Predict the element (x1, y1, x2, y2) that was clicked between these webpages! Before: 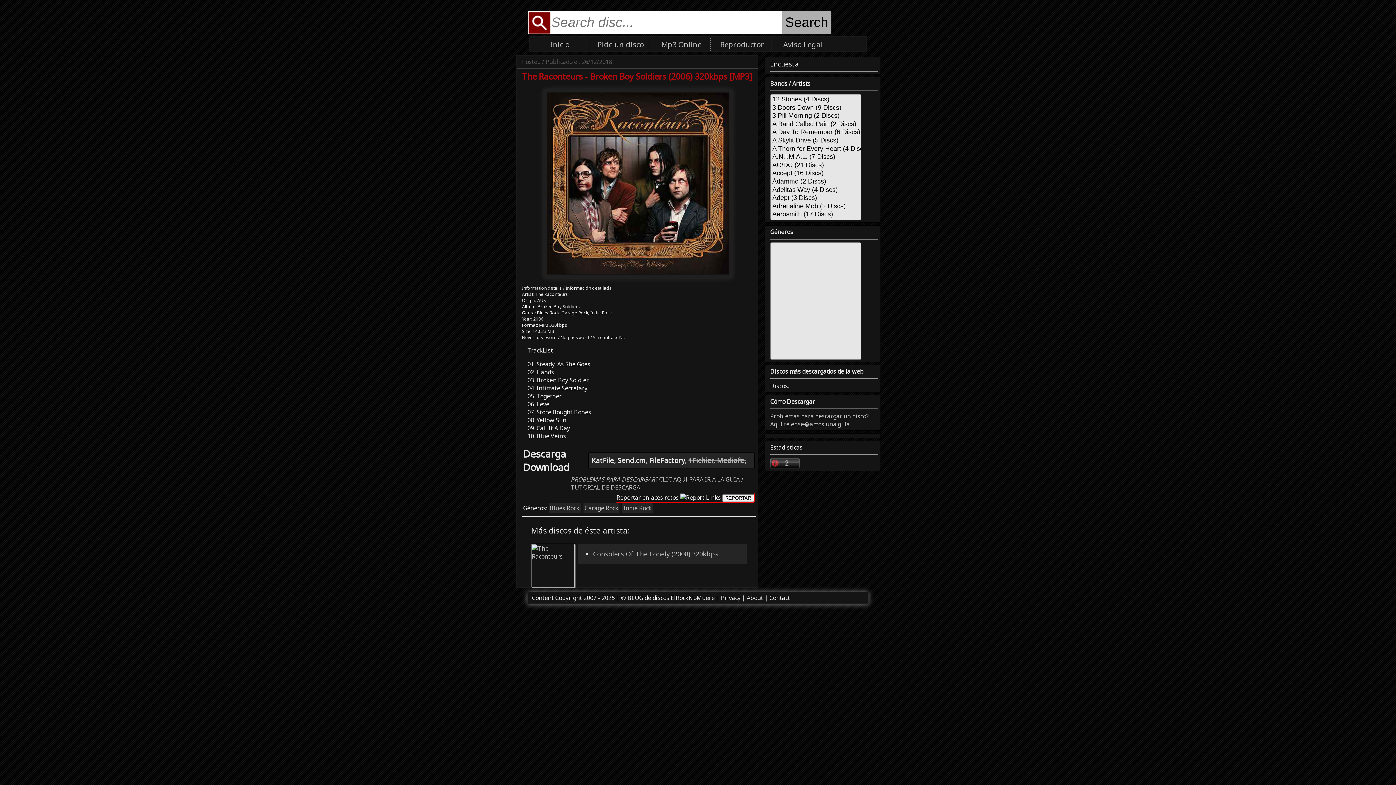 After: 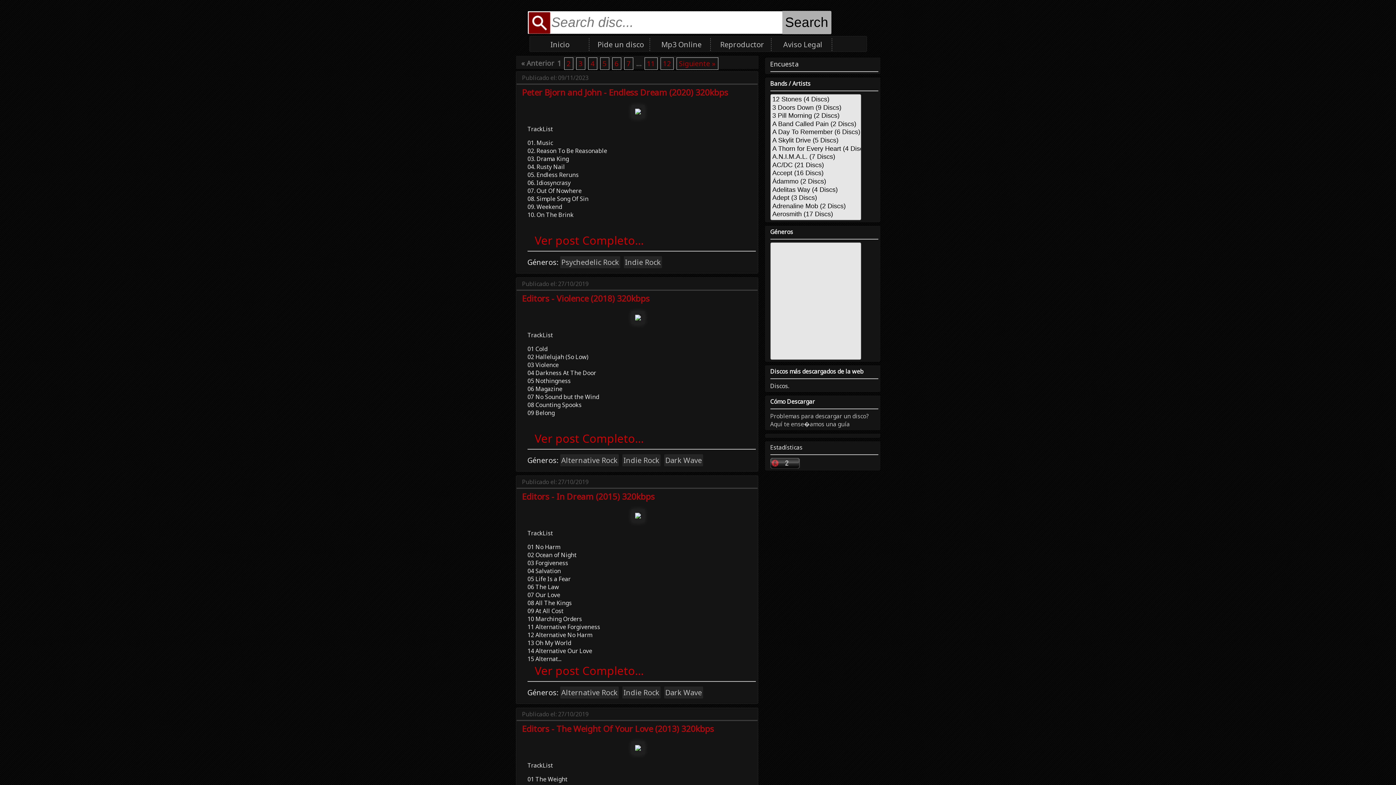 Action: label: Indie Rock bbox: (622, 503, 653, 513)